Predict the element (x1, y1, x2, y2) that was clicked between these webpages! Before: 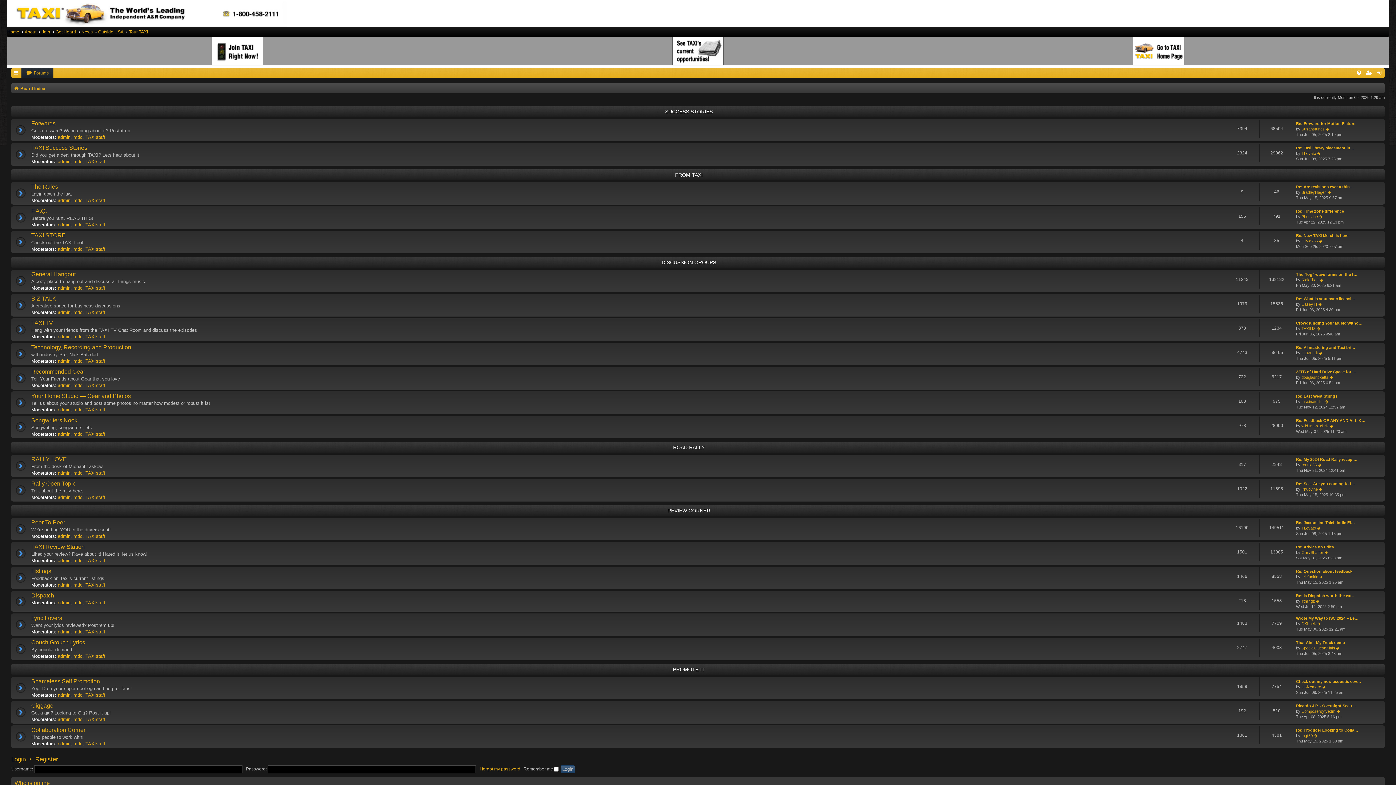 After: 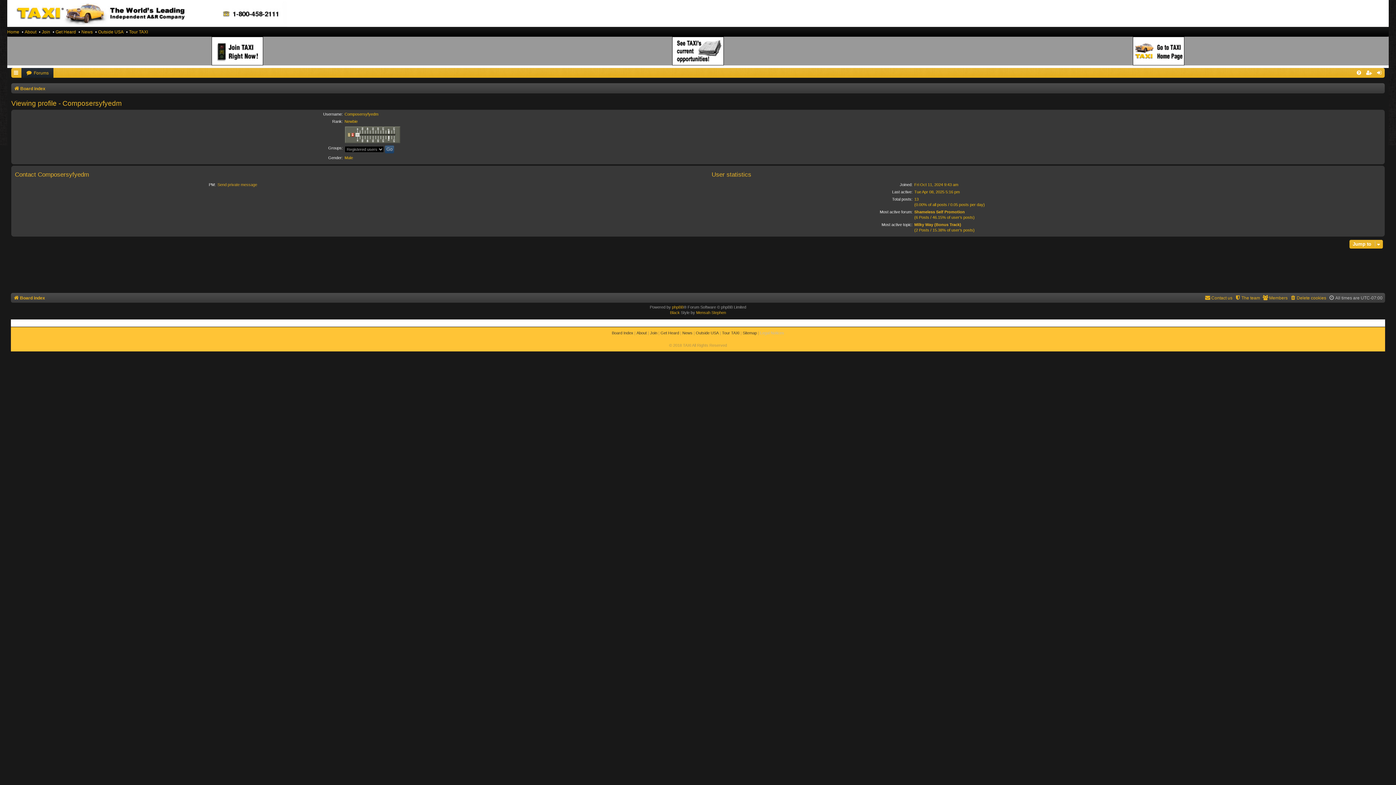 Action: bbox: (1301, 708, 1335, 714) label: Composersyfyedm